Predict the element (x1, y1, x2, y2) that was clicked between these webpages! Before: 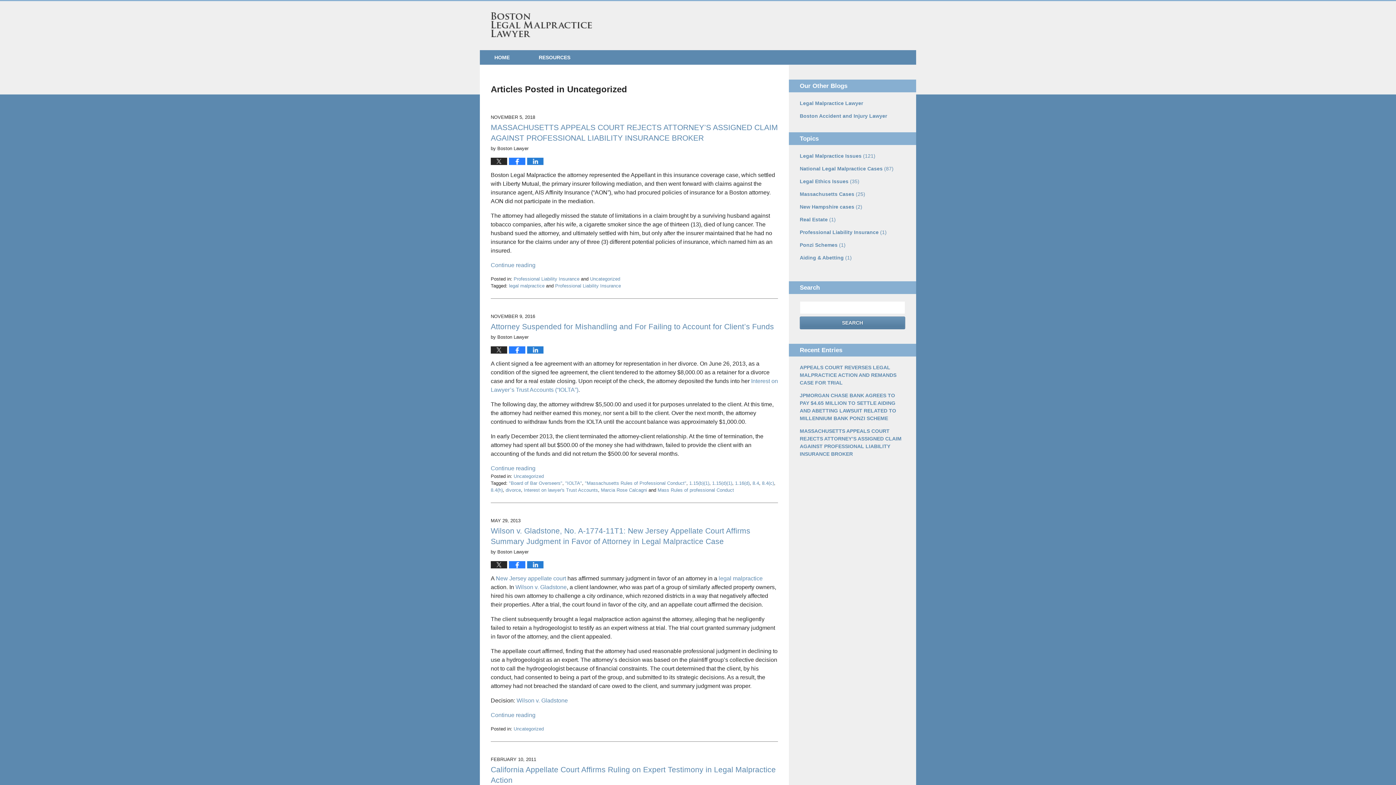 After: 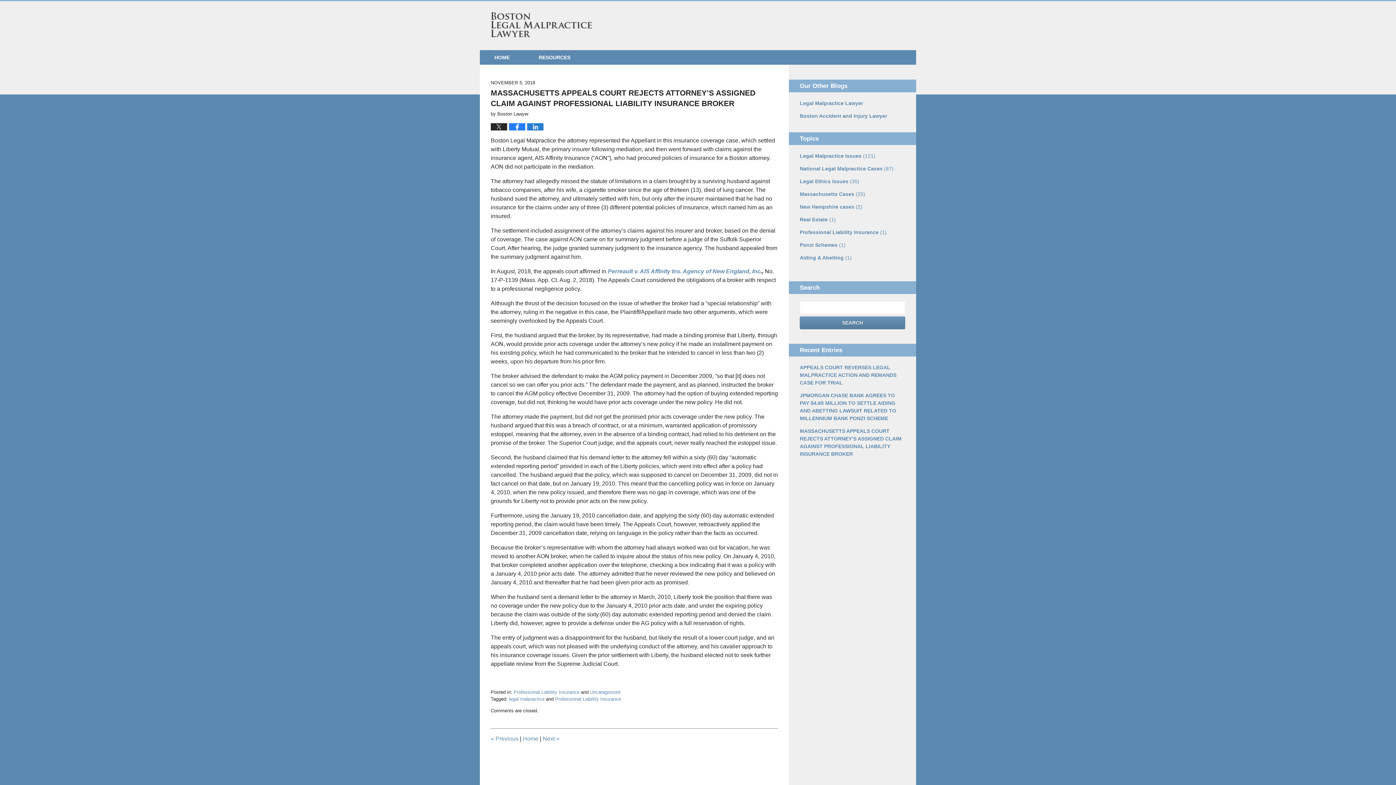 Action: label: MASSACHUSETTS APPEALS COURT REJECTS ATTORNEY’S ASSIGNED CLAIM AGAINST PROFESSIONAL LIABILITY INSURANCE BROKER bbox: (800, 427, 905, 458)